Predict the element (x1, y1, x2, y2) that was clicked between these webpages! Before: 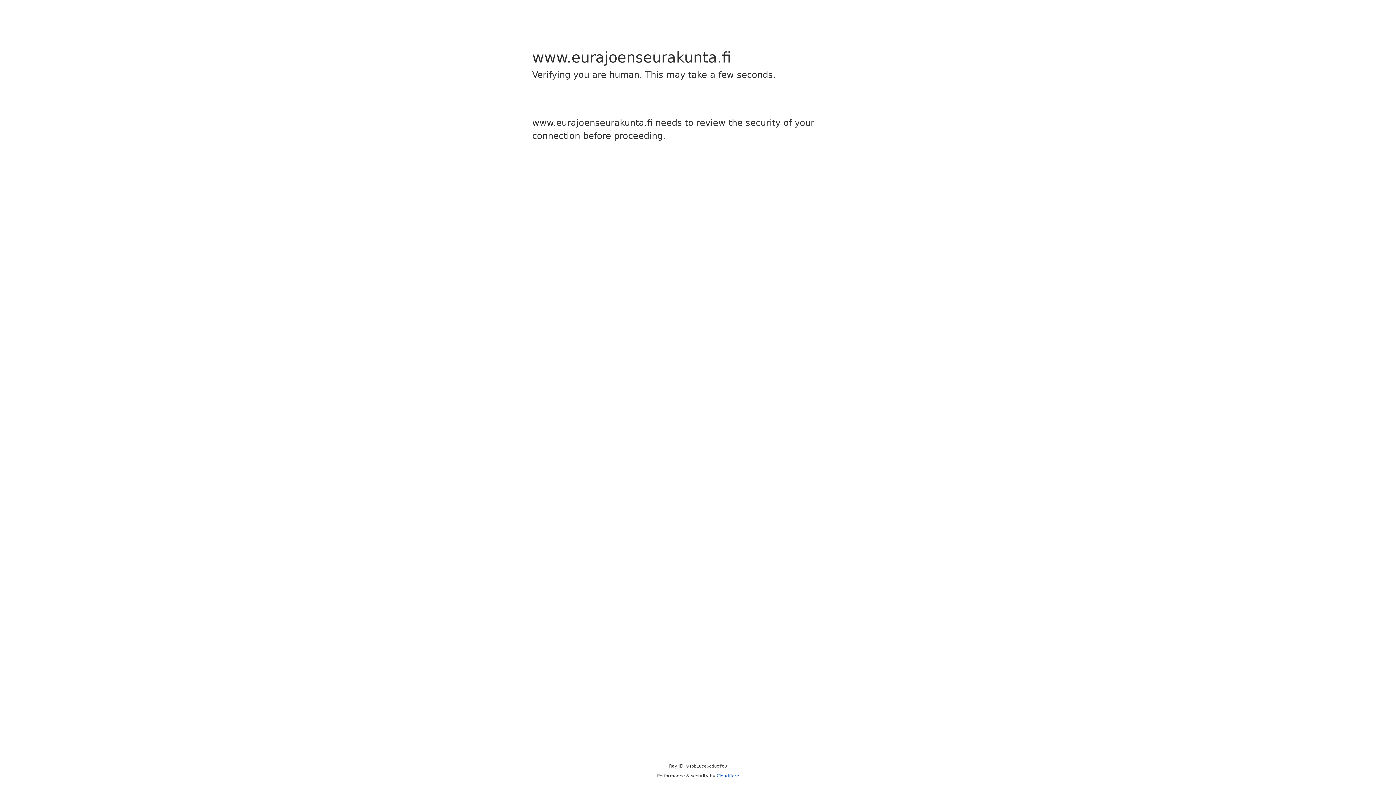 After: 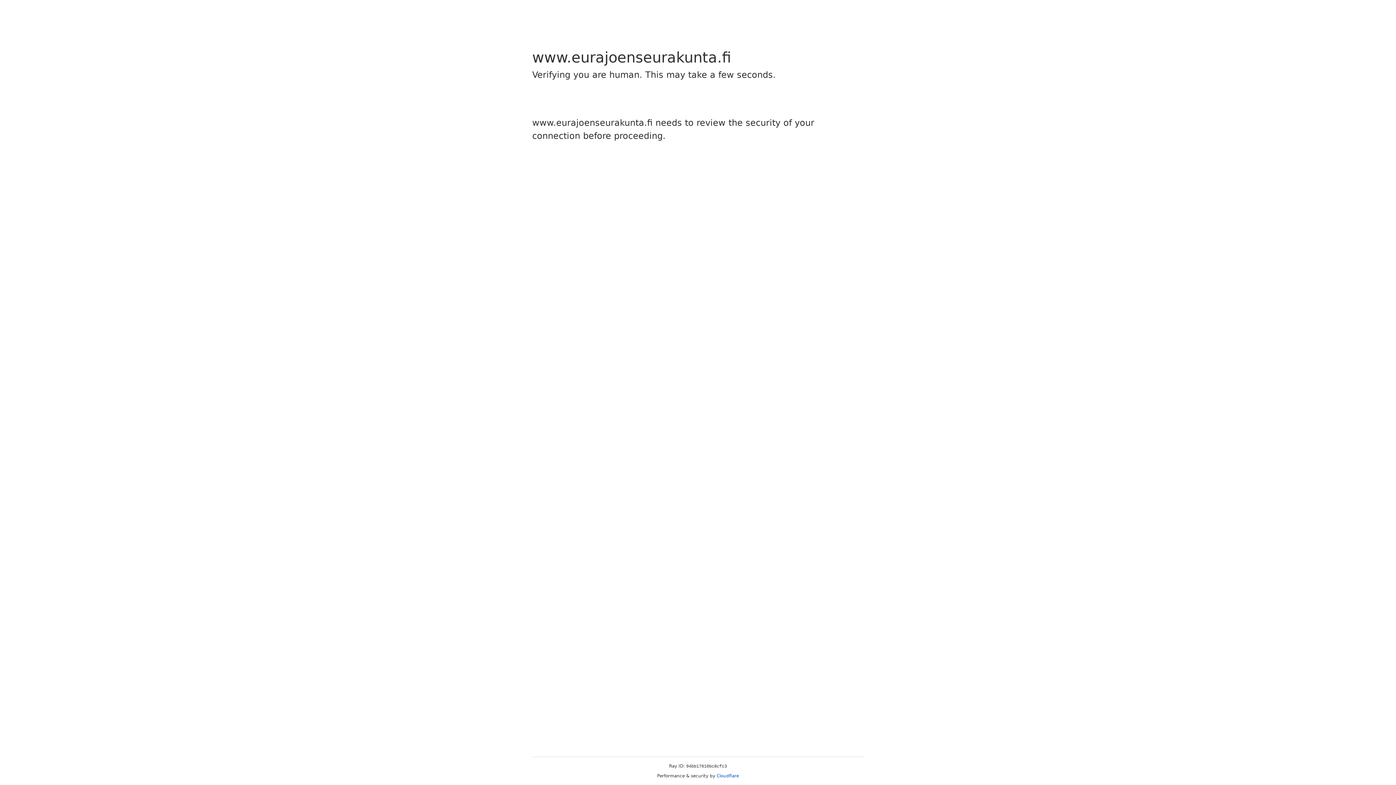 Action: bbox: (716, 773, 739, 778) label: Cloudflare